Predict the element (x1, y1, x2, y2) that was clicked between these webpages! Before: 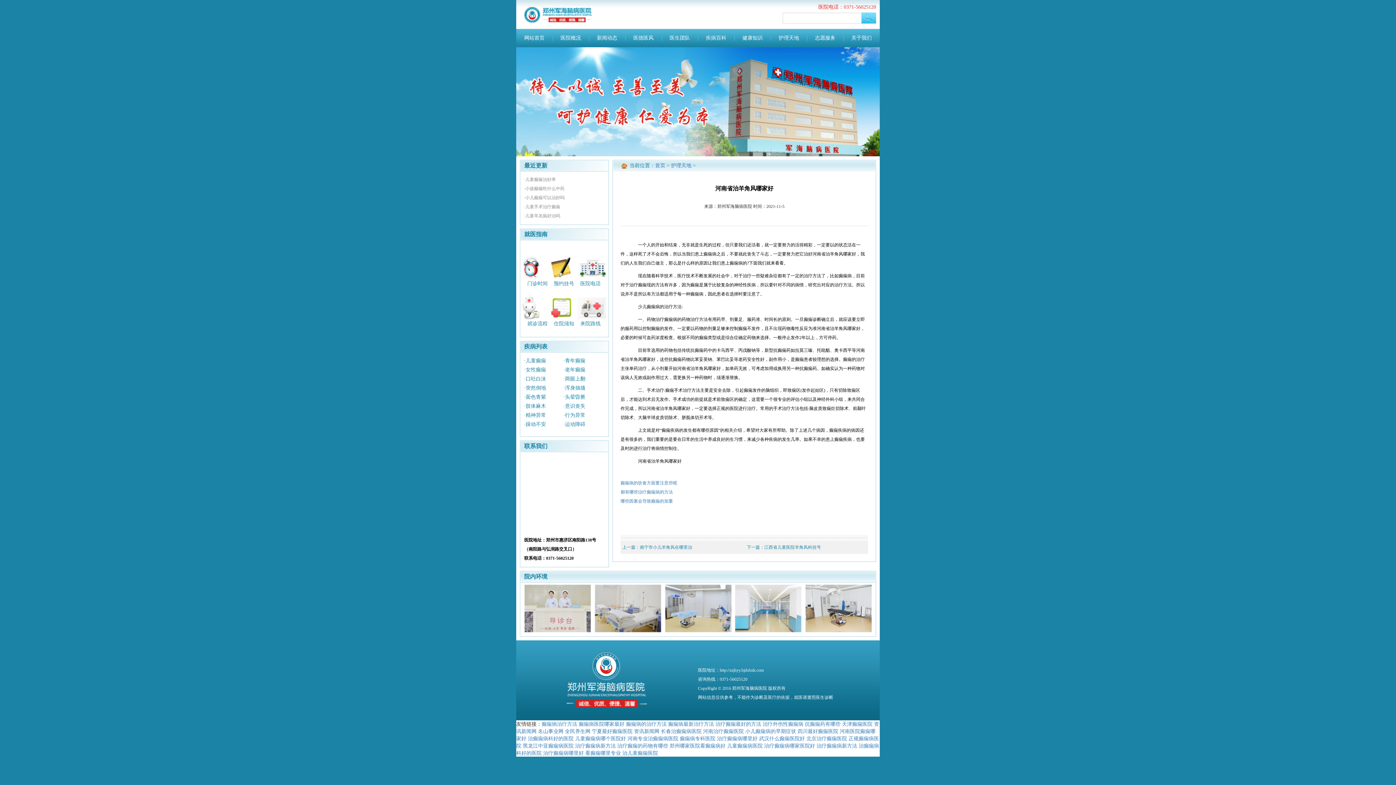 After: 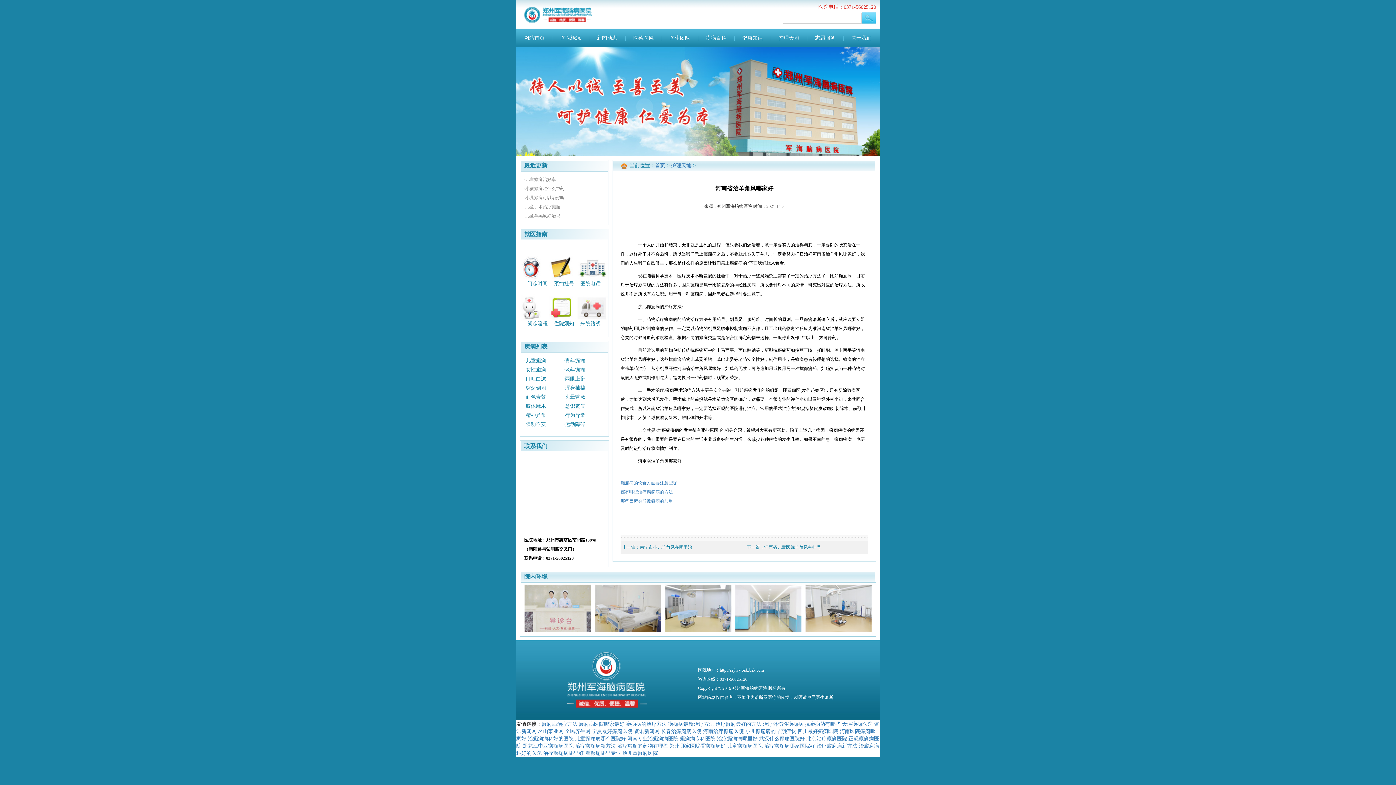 Action: label: 住院须知 bbox: (550, 285, 577, 329)